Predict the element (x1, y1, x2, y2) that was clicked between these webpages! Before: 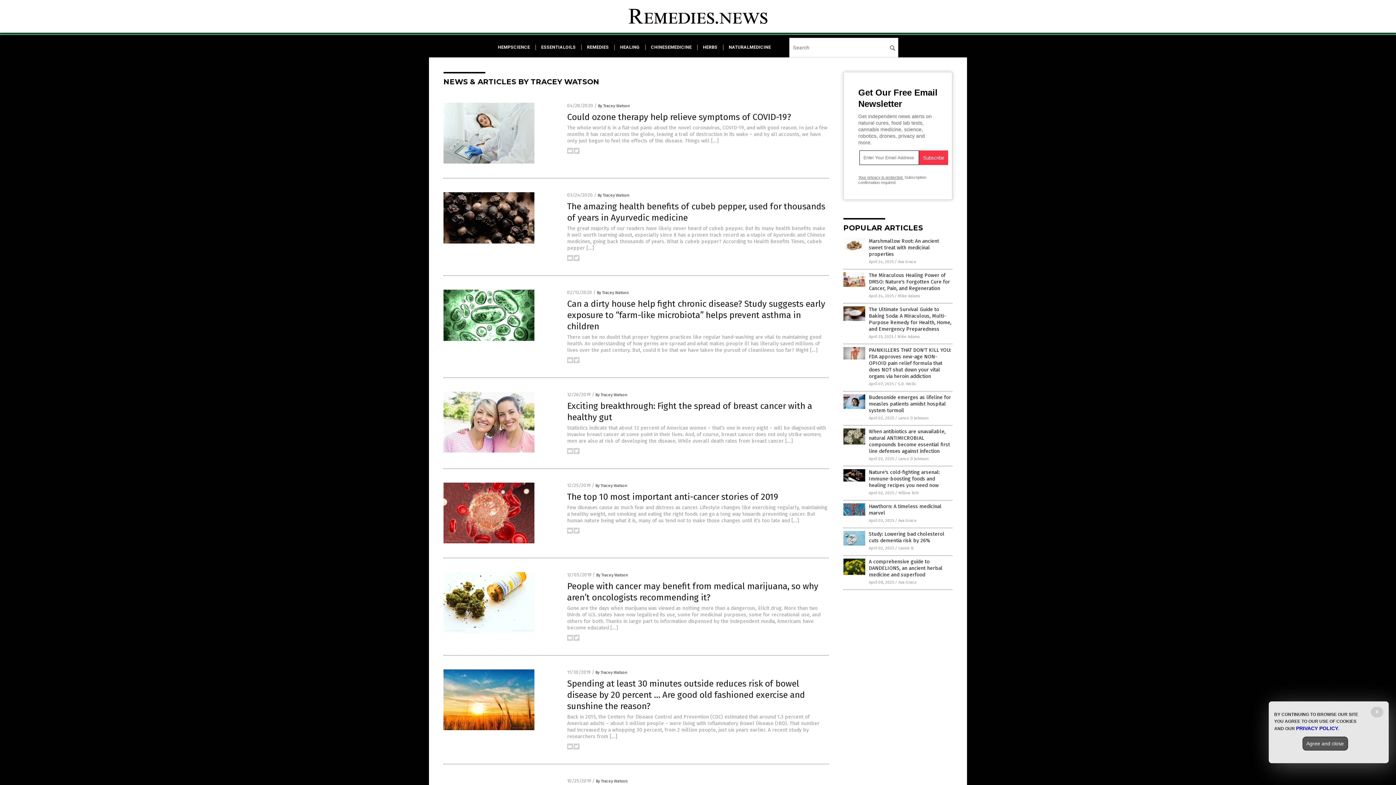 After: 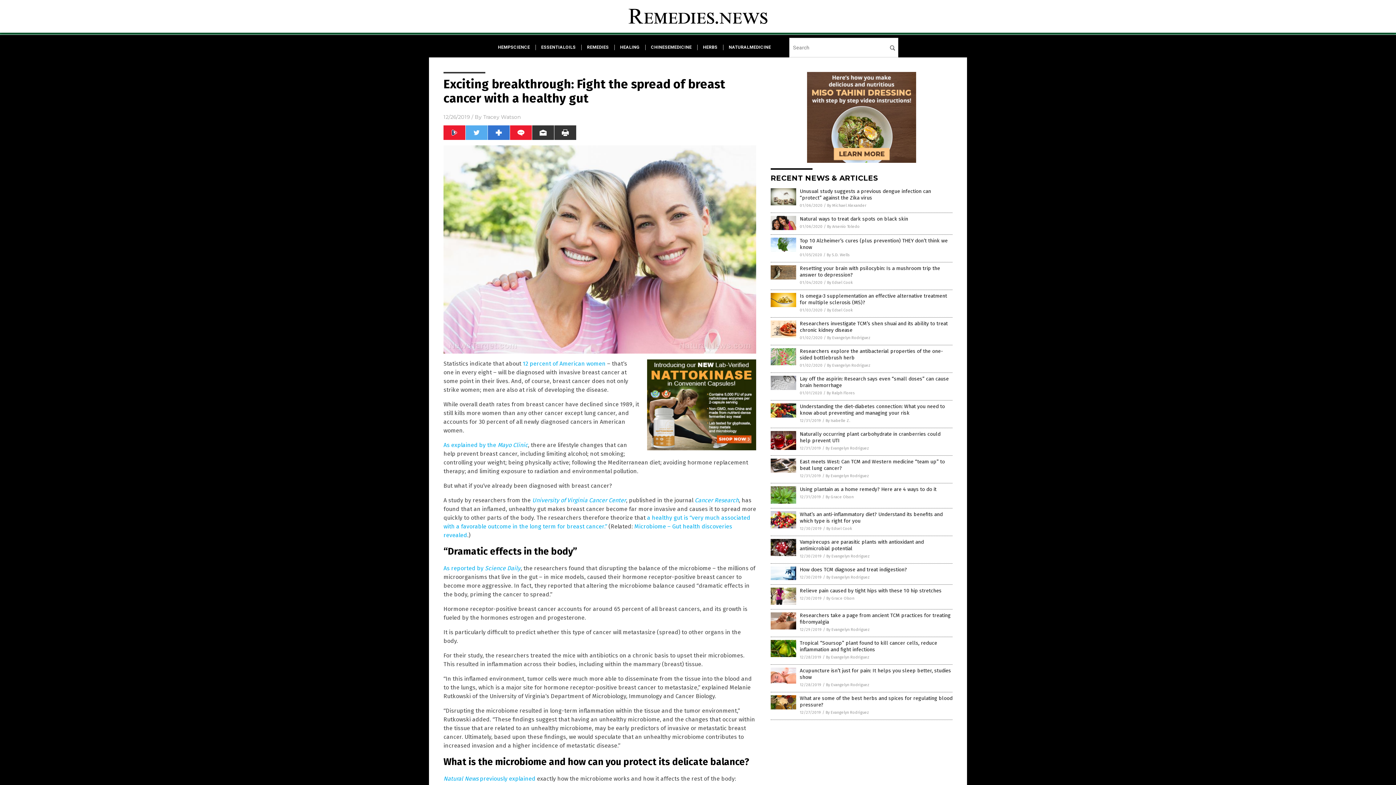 Action: bbox: (443, 448, 534, 453)